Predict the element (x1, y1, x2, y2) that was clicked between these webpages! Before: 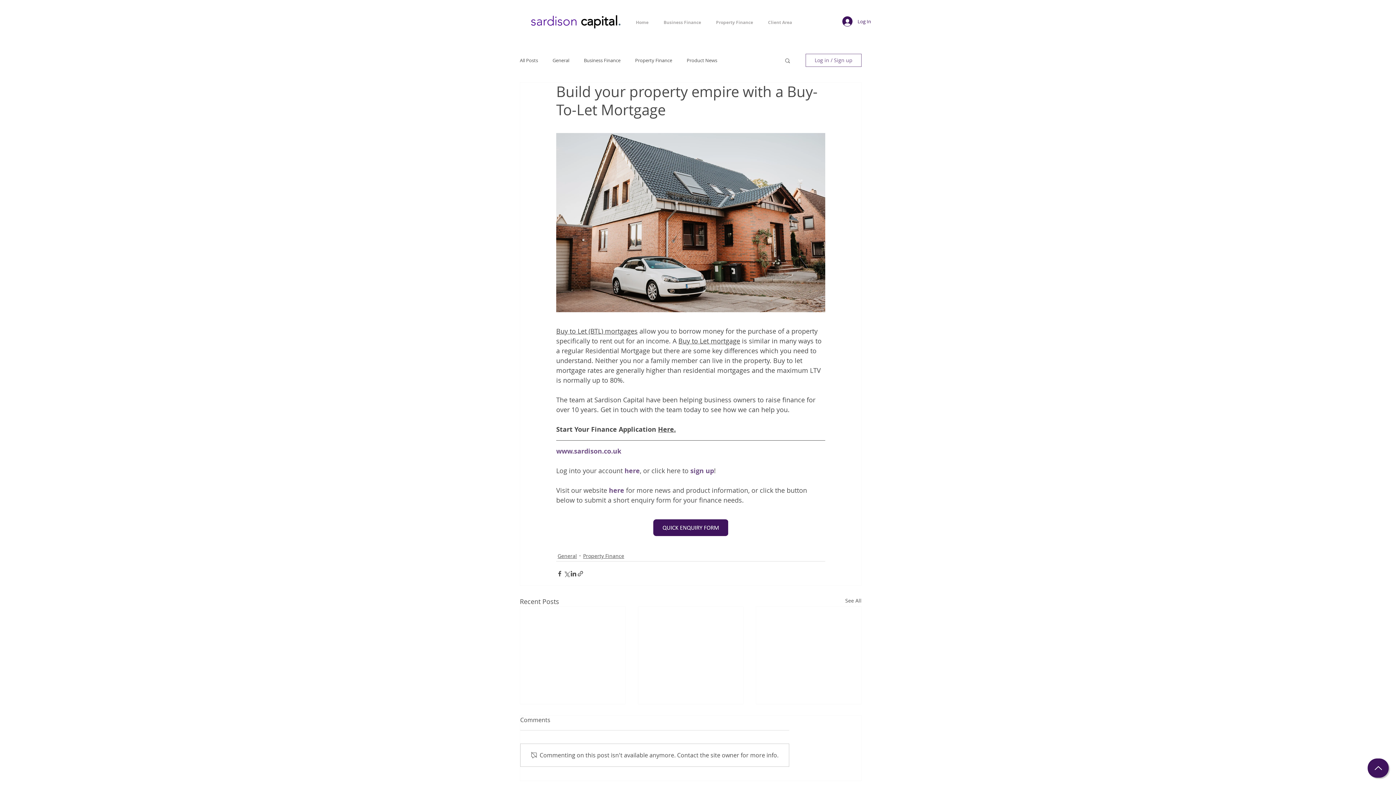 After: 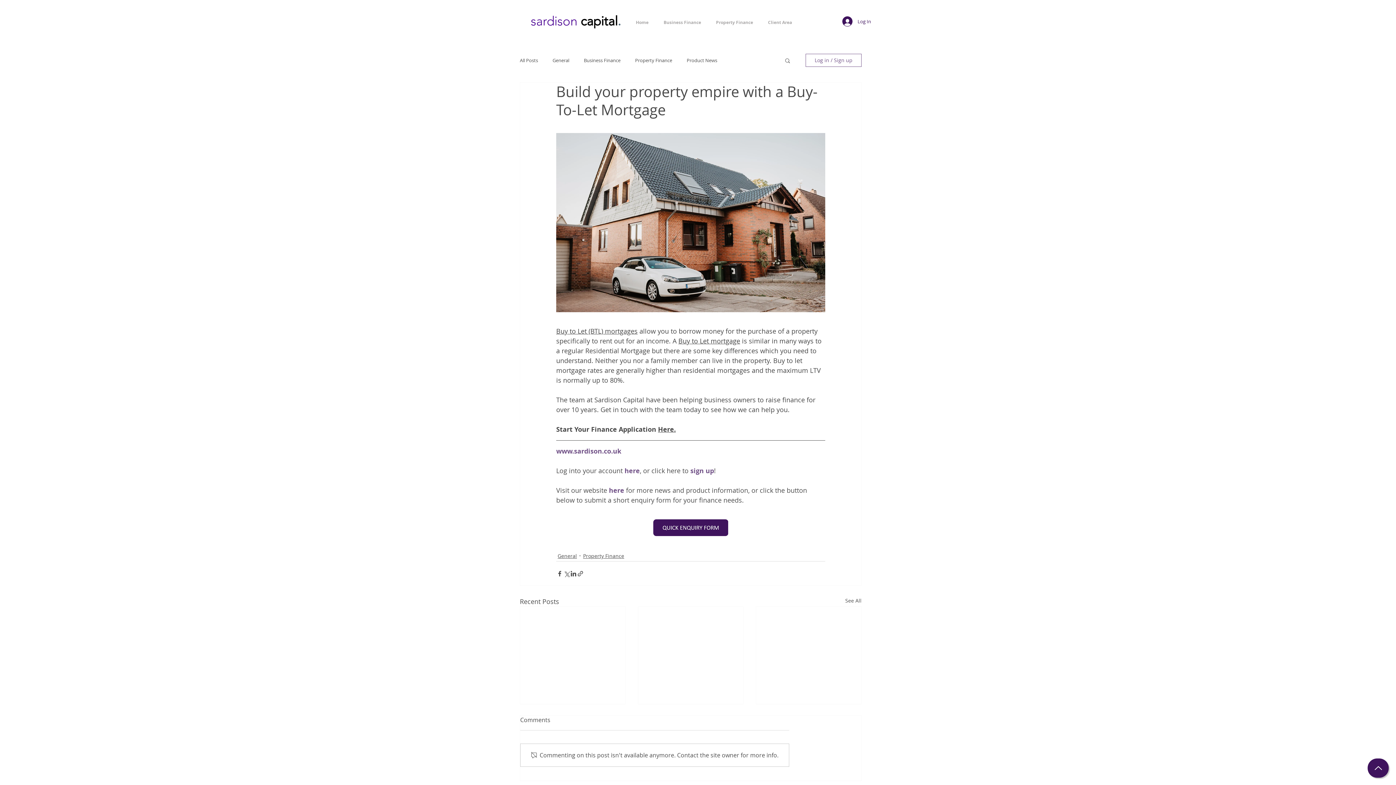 Action: bbox: (556, 133, 825, 312)